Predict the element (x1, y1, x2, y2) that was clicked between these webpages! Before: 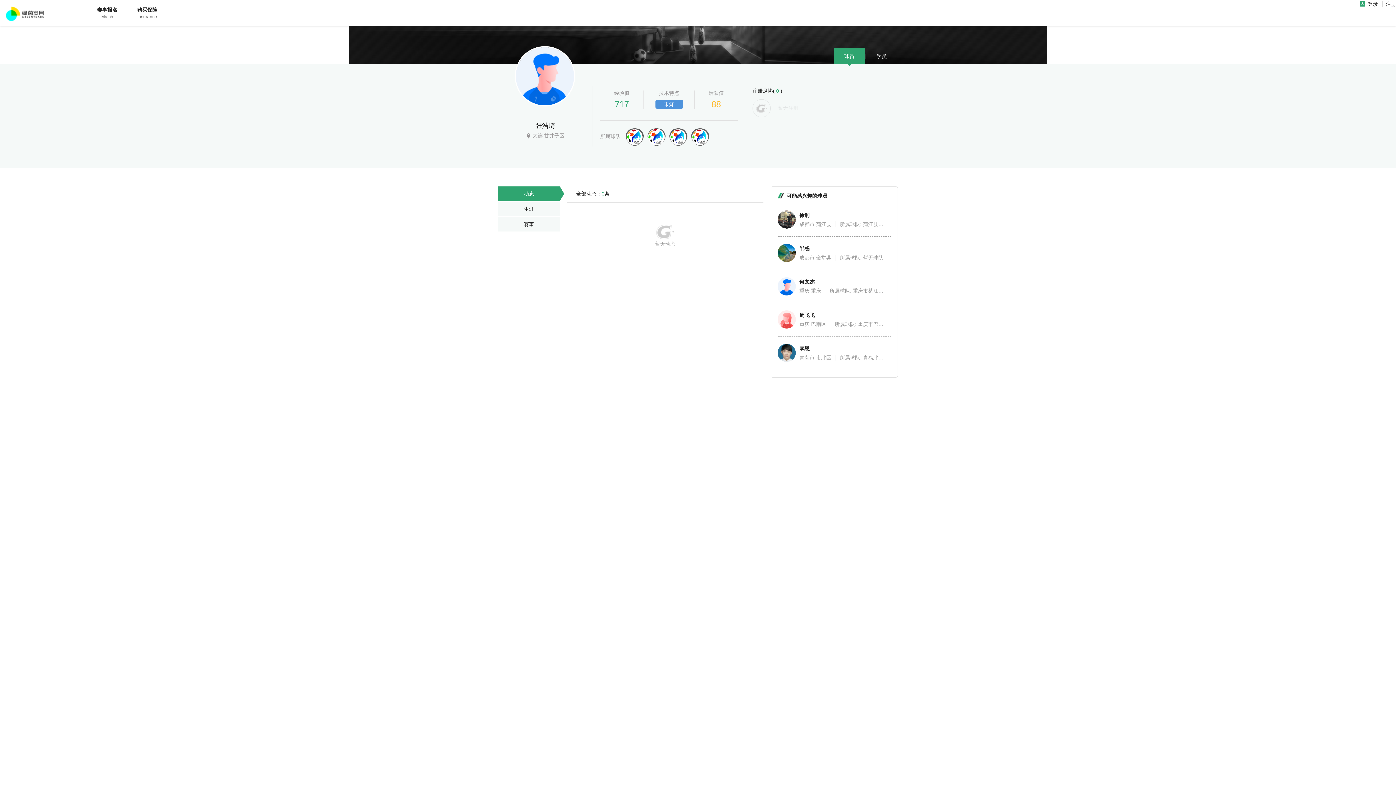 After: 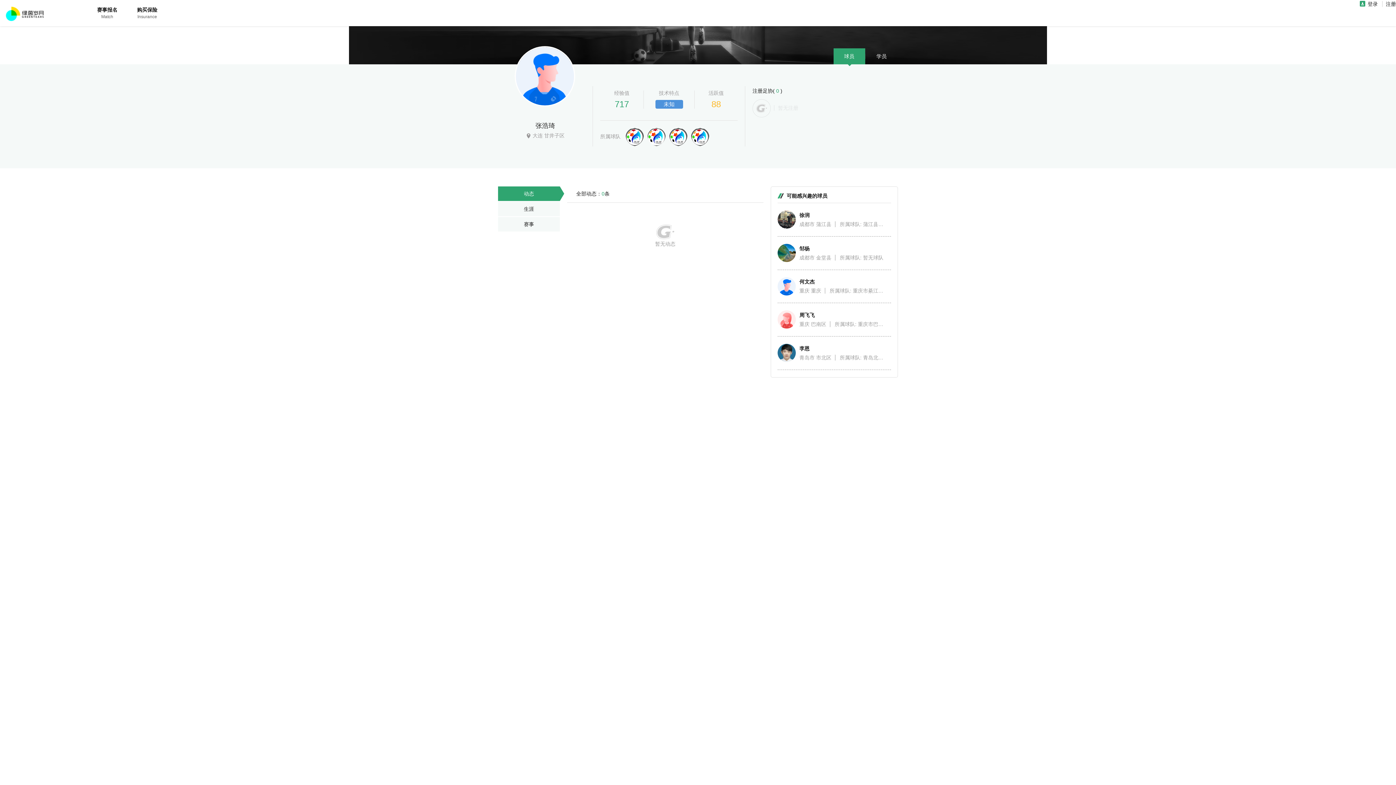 Action: bbox: (647, 133, 665, 139)